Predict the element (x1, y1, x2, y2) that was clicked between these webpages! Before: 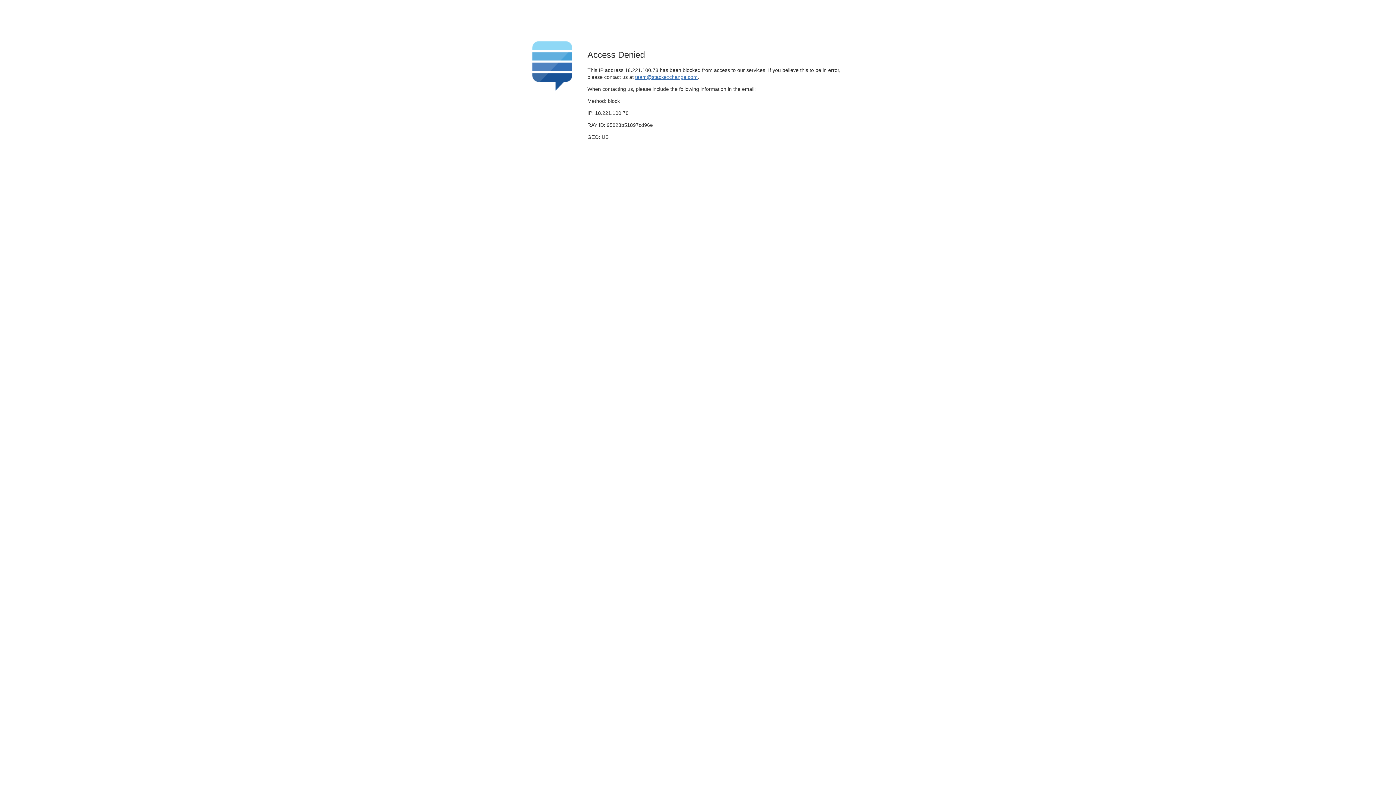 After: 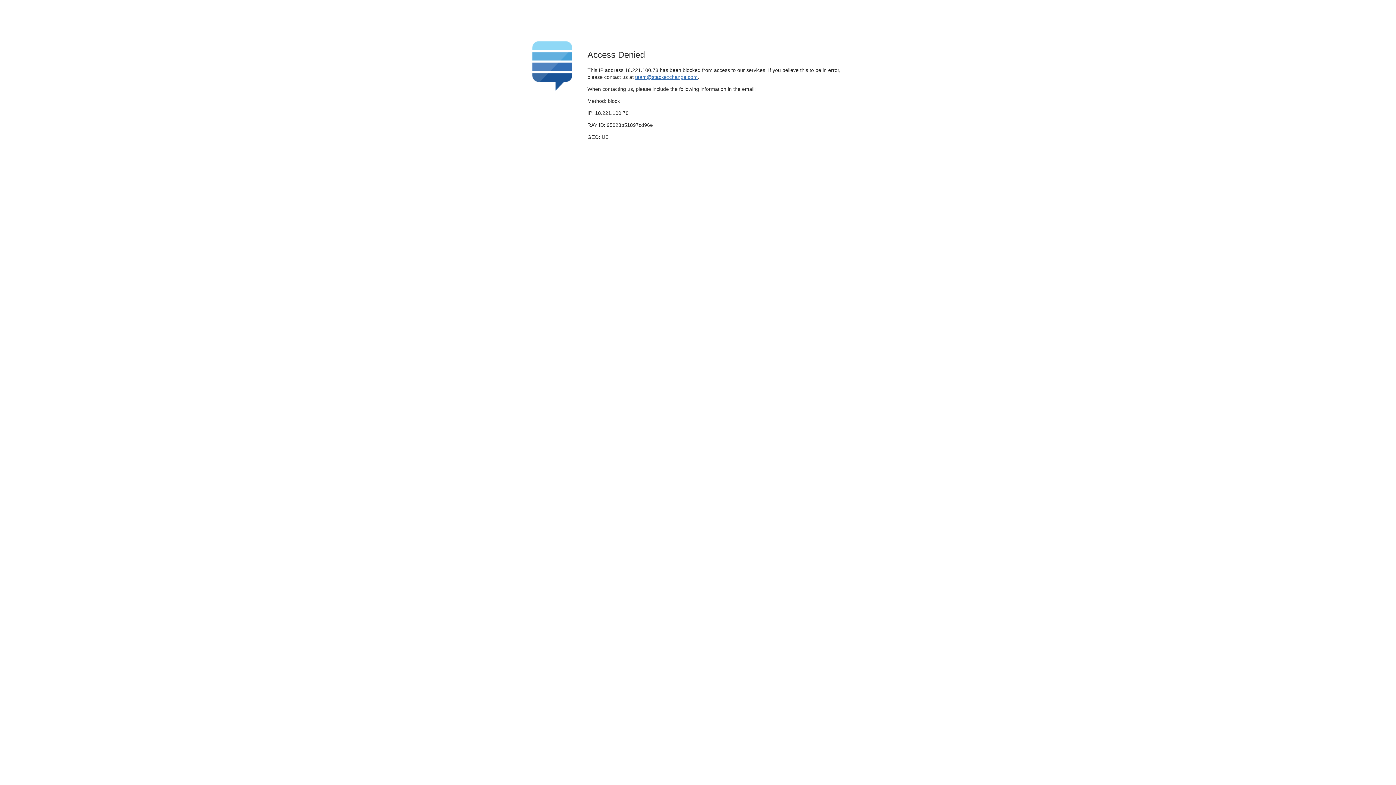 Action: bbox: (635, 74, 697, 79) label: team@stackexchange.com